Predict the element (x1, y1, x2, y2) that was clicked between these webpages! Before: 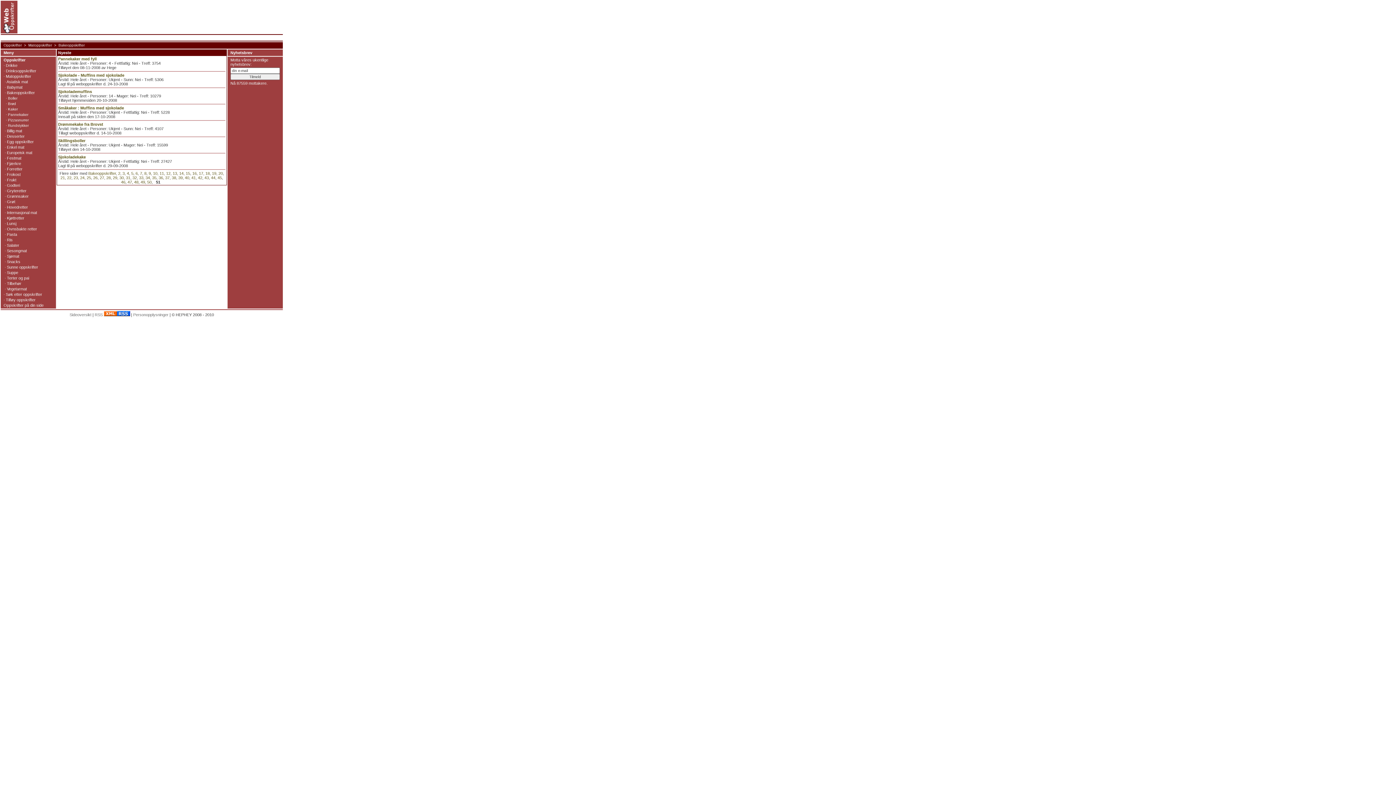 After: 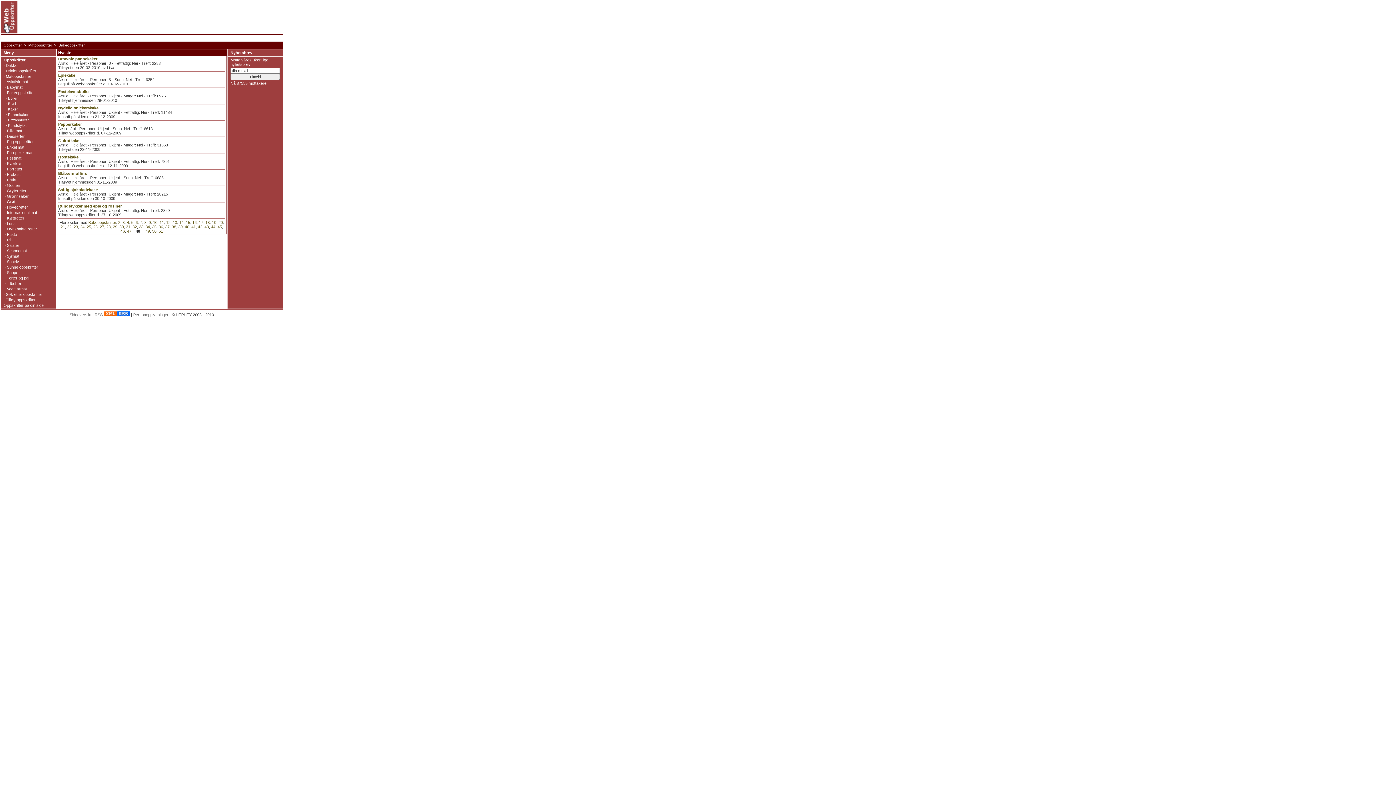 Action: label: 48 bbox: (134, 180, 138, 184)